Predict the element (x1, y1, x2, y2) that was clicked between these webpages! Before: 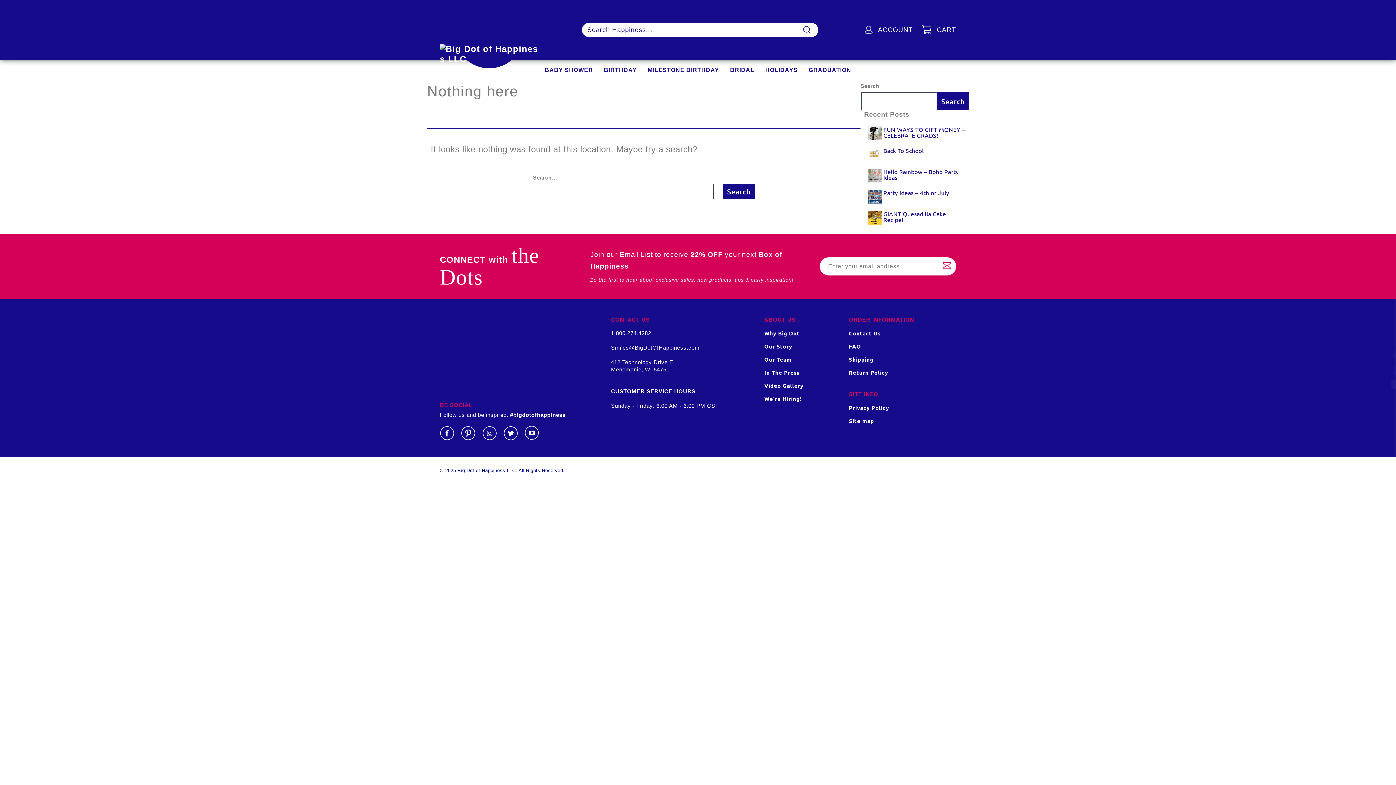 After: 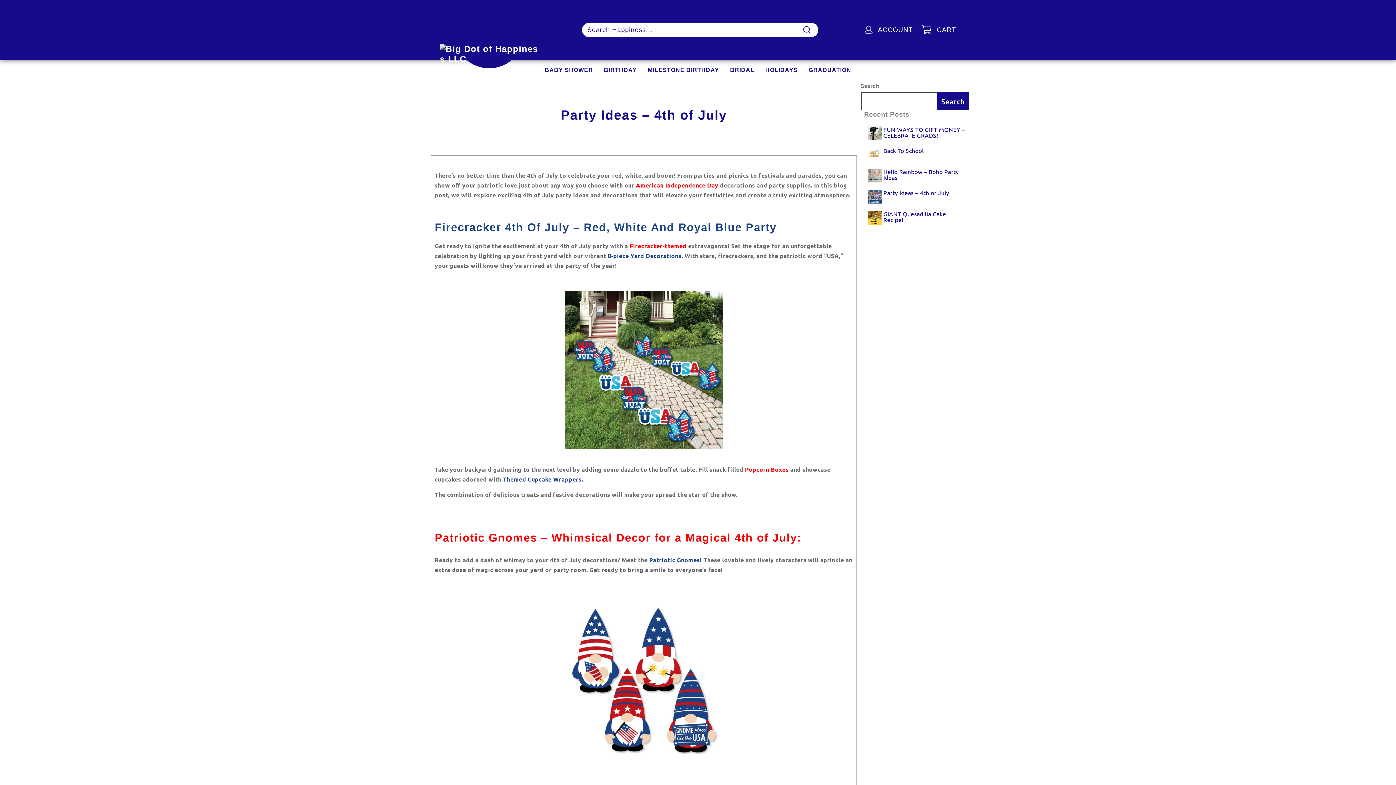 Action: bbox: (883, 189, 949, 196) label: Party Ideas – 4th of July